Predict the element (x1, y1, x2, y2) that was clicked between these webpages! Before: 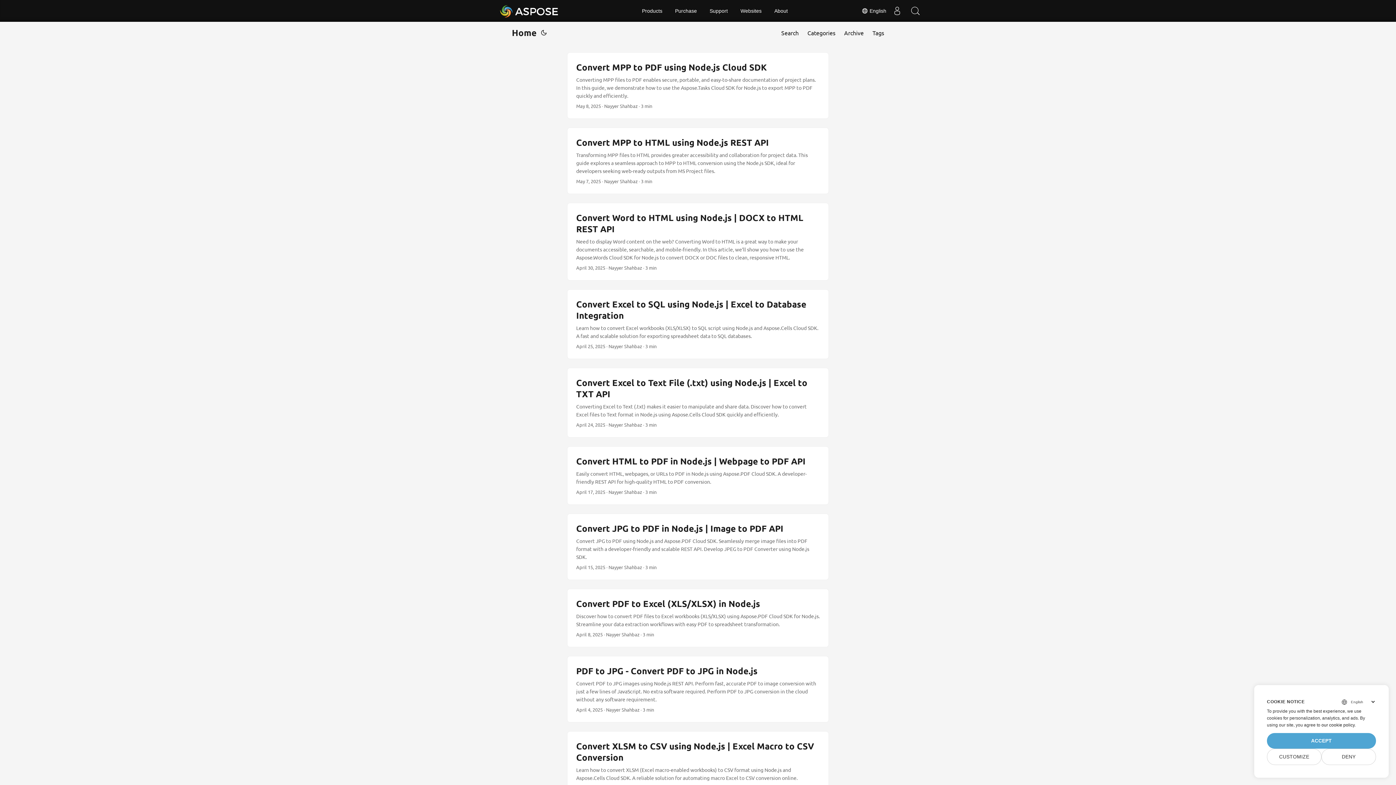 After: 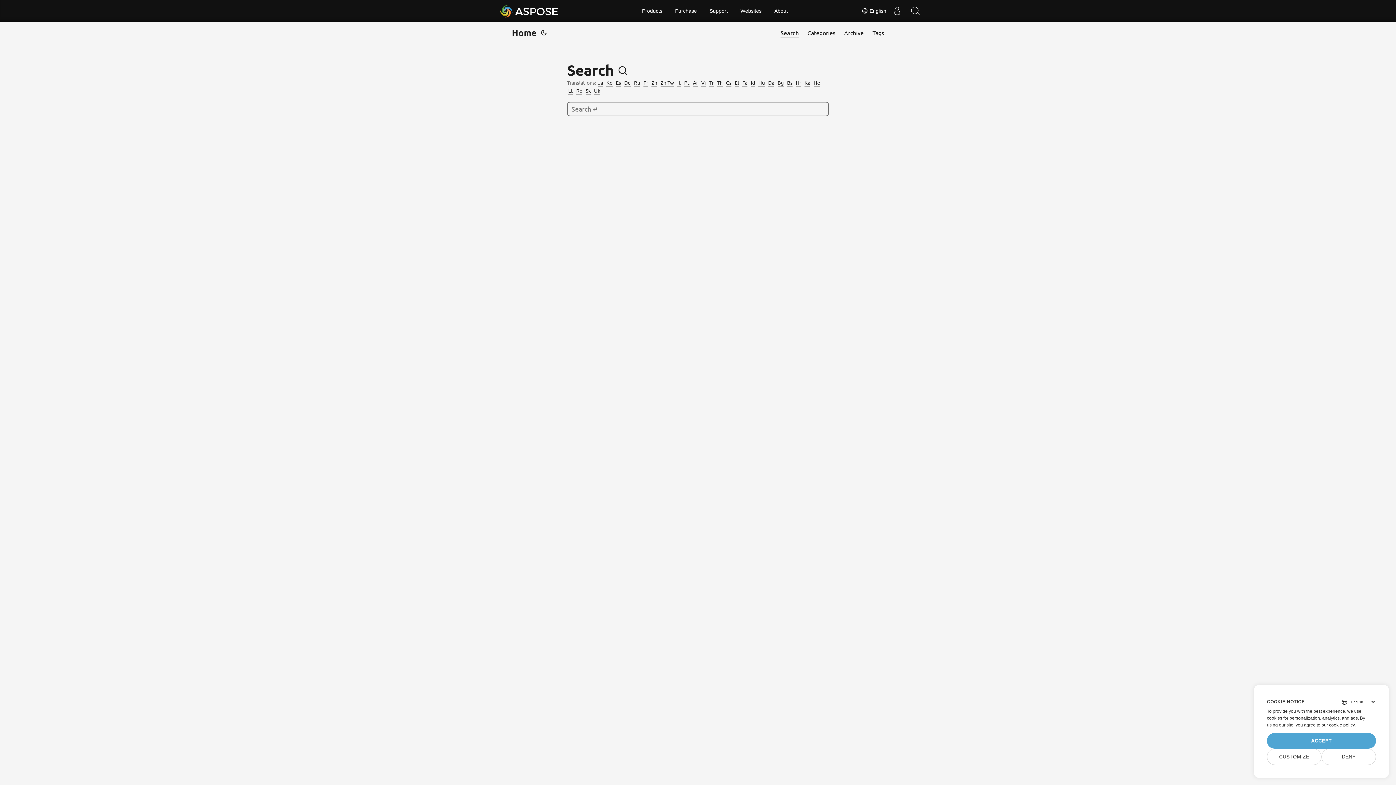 Action: label: Search bbox: (781, 21, 798, 43)